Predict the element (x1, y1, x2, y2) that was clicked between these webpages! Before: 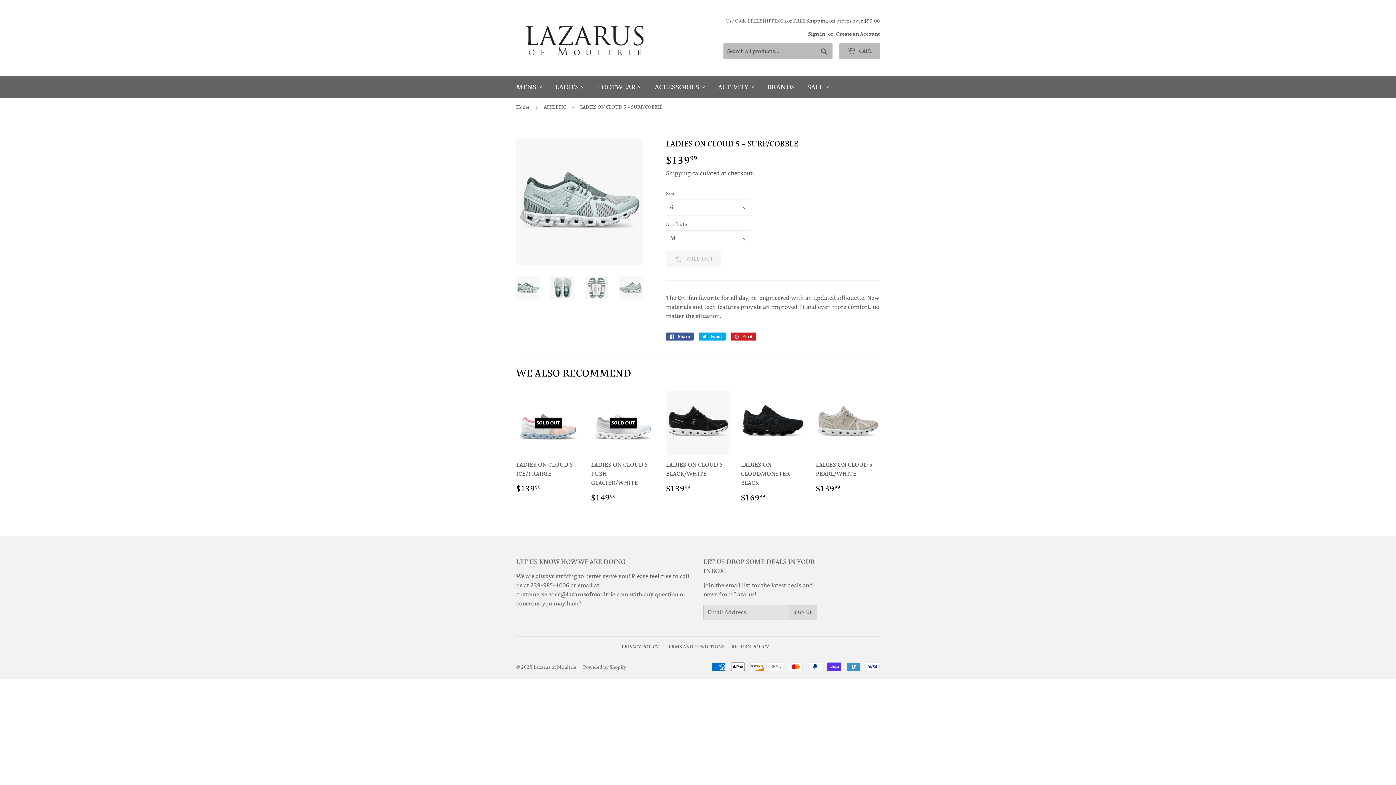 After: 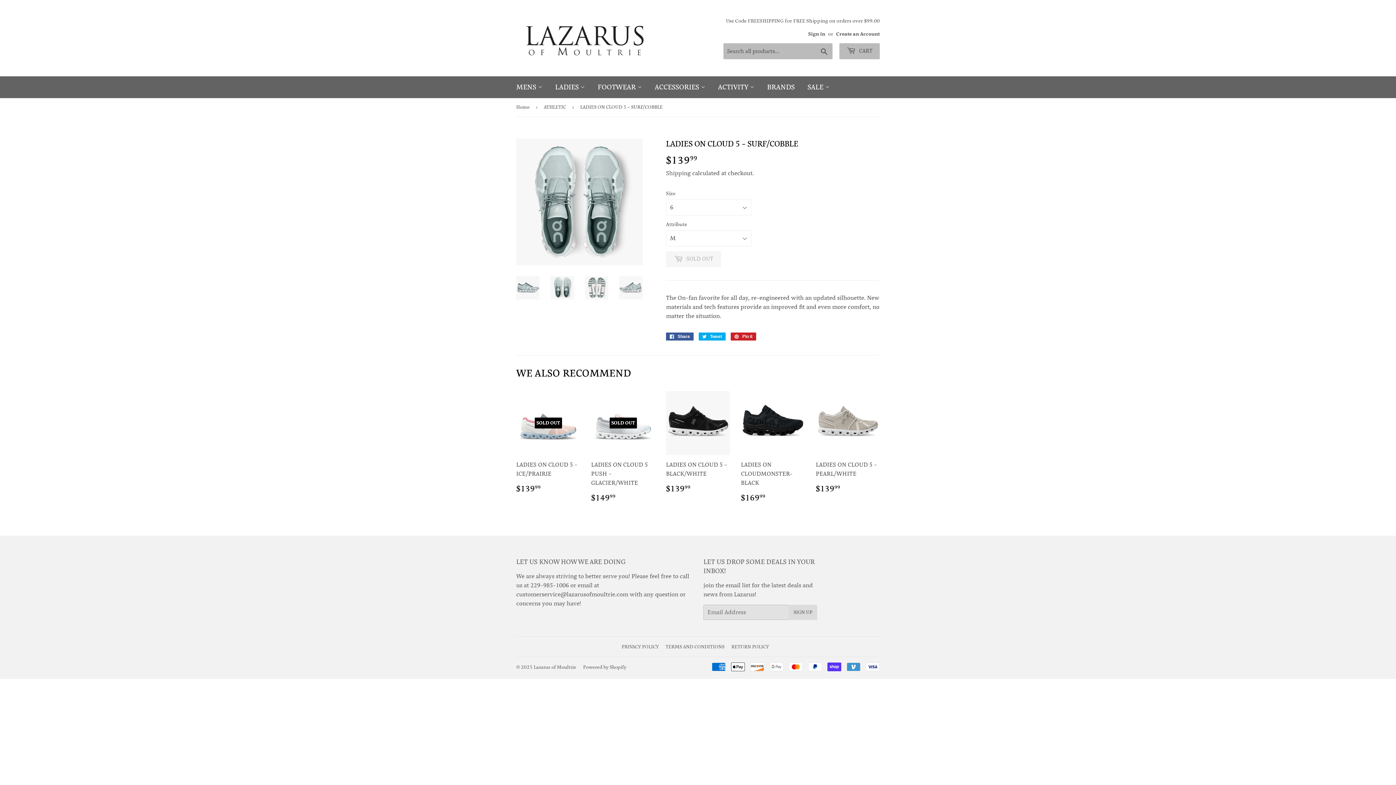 Action: bbox: (550, 276, 574, 299)